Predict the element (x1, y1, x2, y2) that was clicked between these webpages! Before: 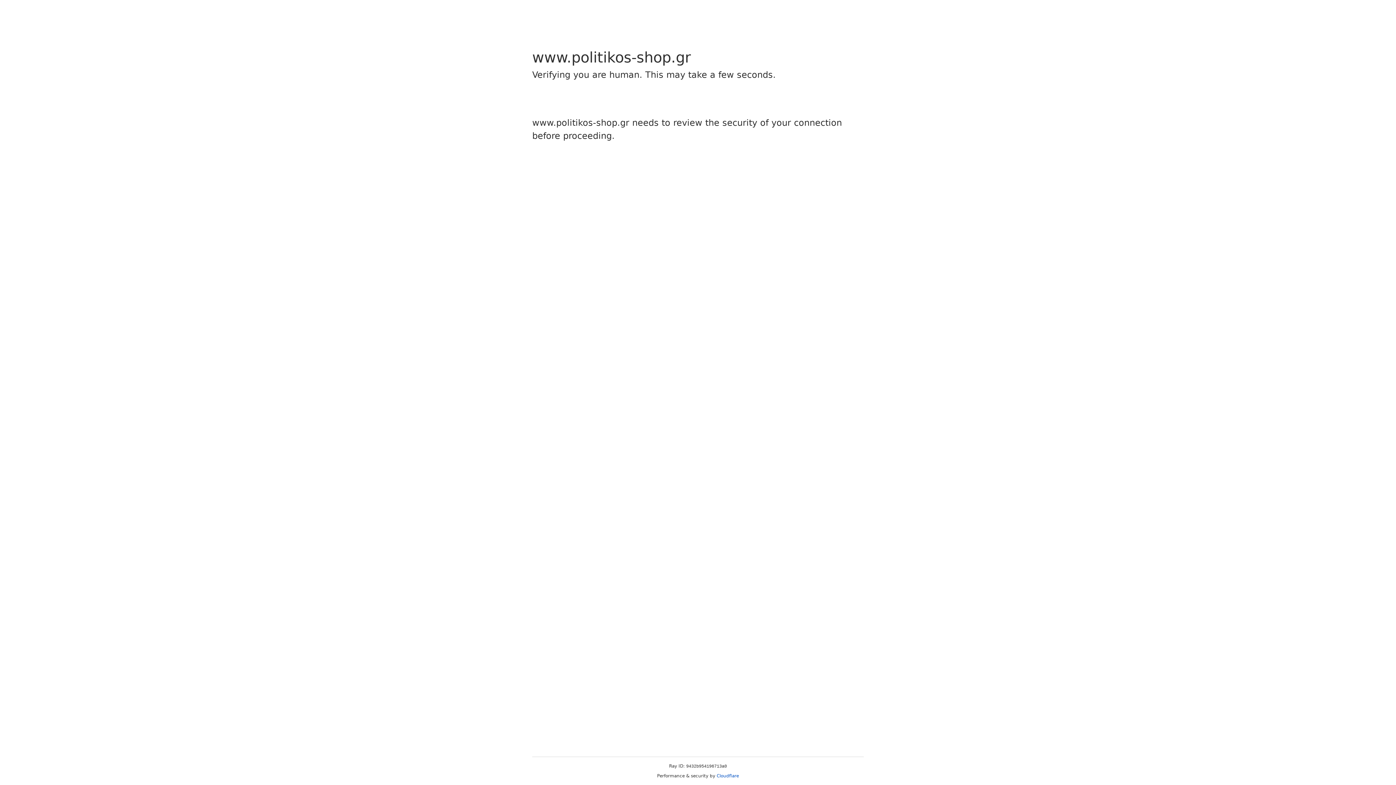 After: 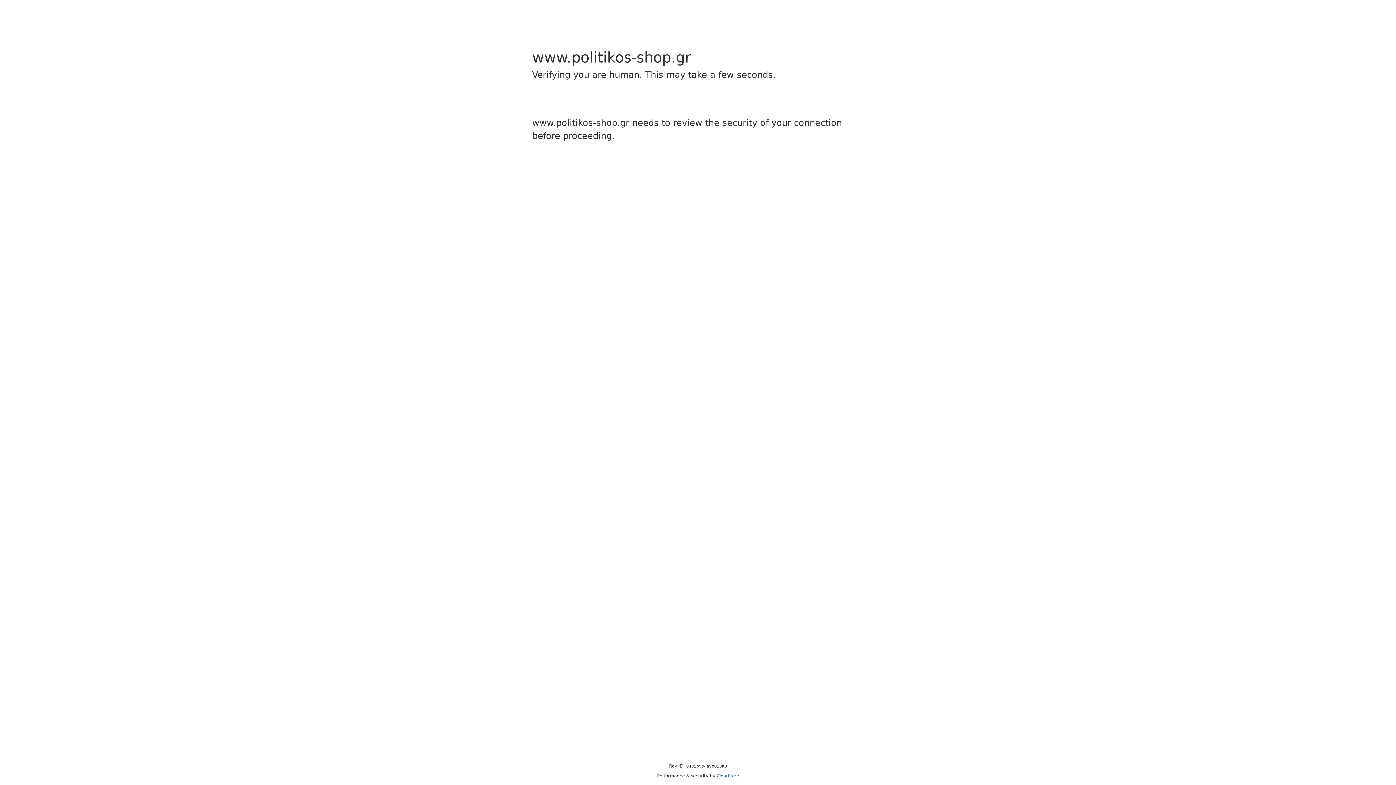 Action: bbox: (716, 773, 739, 778) label: Cloudflare